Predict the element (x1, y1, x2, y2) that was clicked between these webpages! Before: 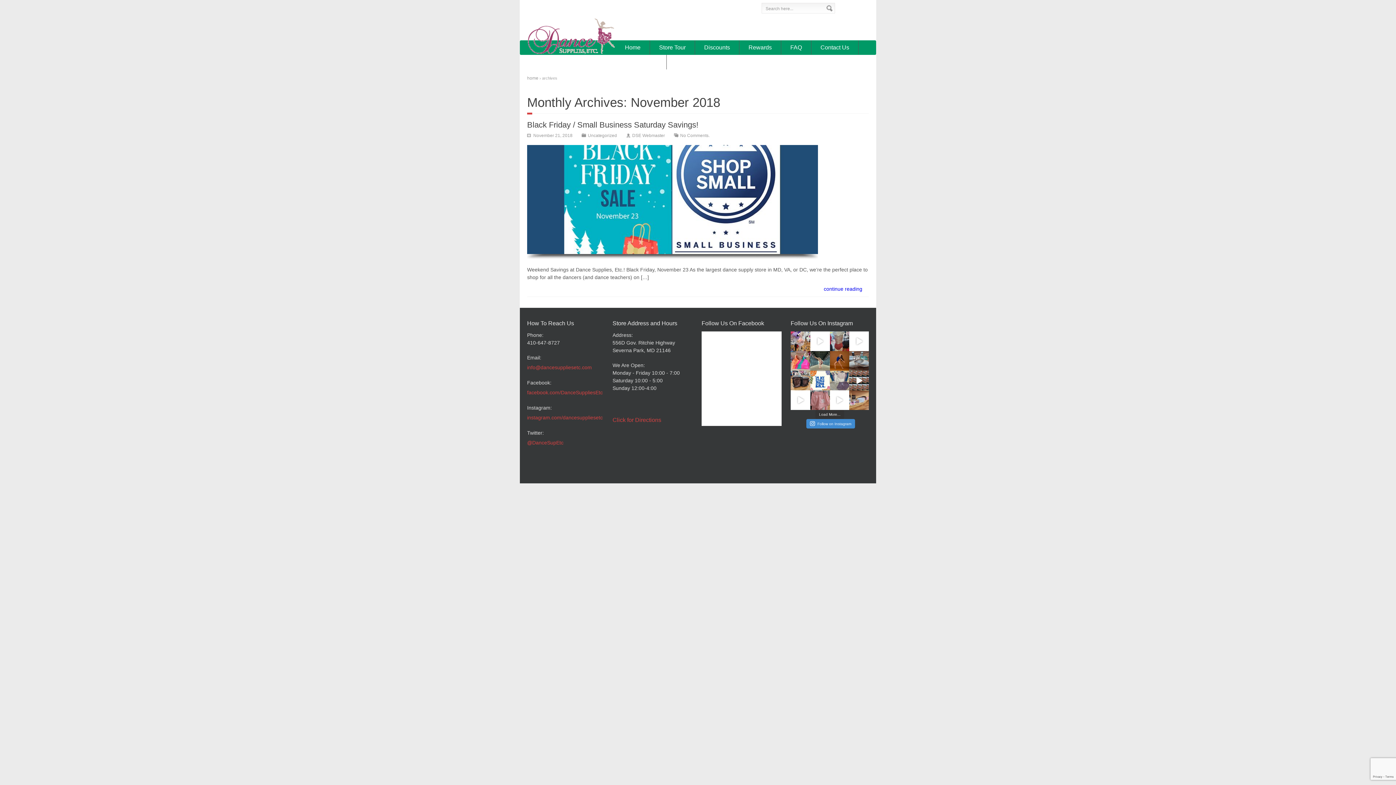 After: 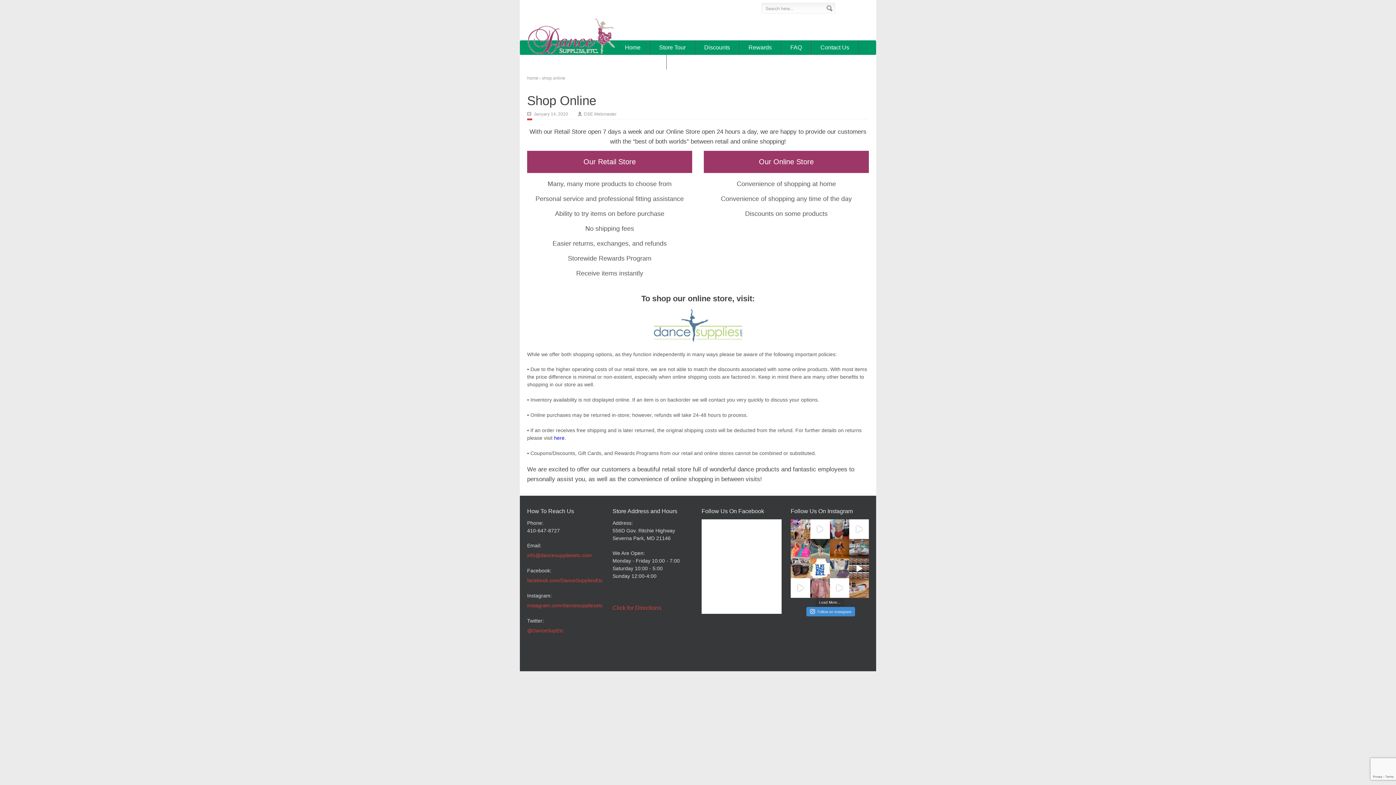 Action: label: Shop Online bbox: (625, 54, 657, 69)